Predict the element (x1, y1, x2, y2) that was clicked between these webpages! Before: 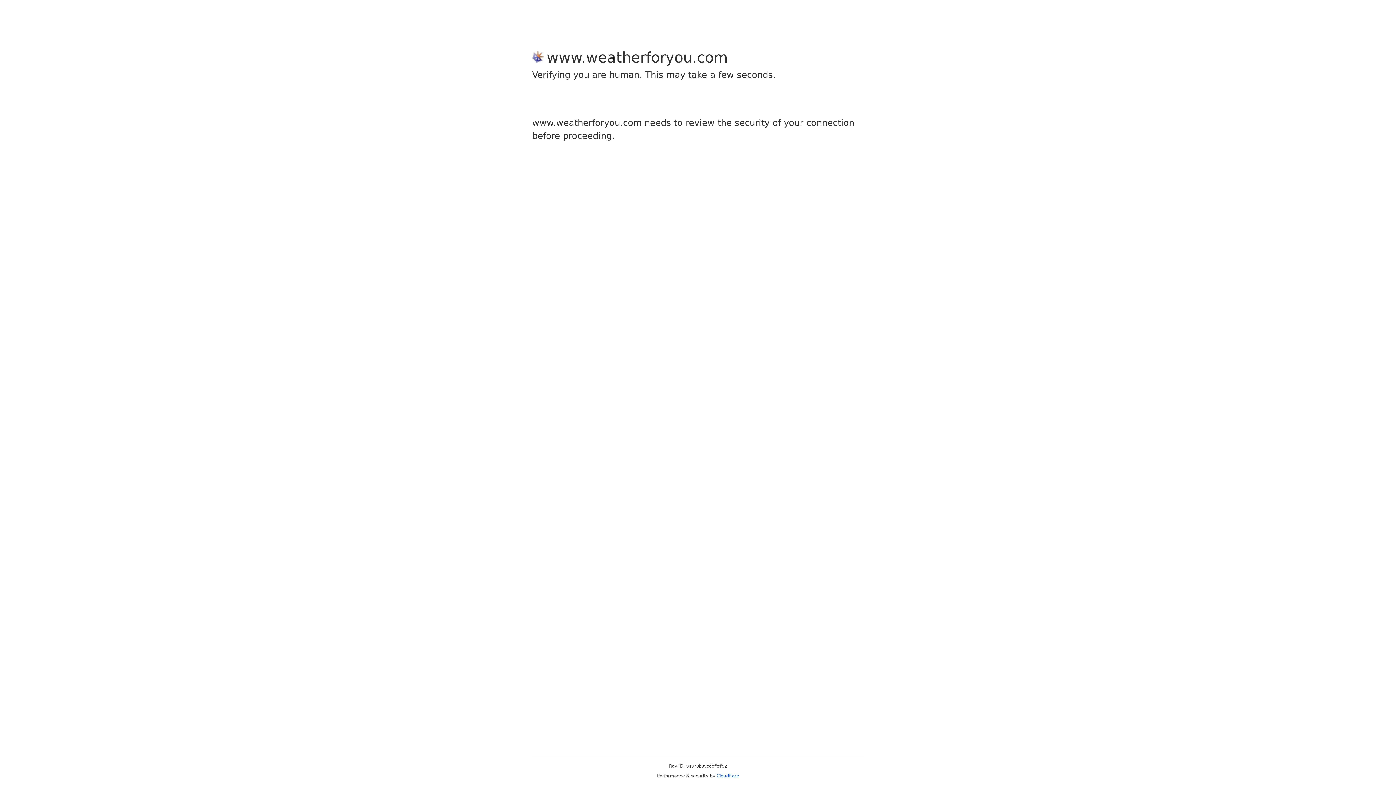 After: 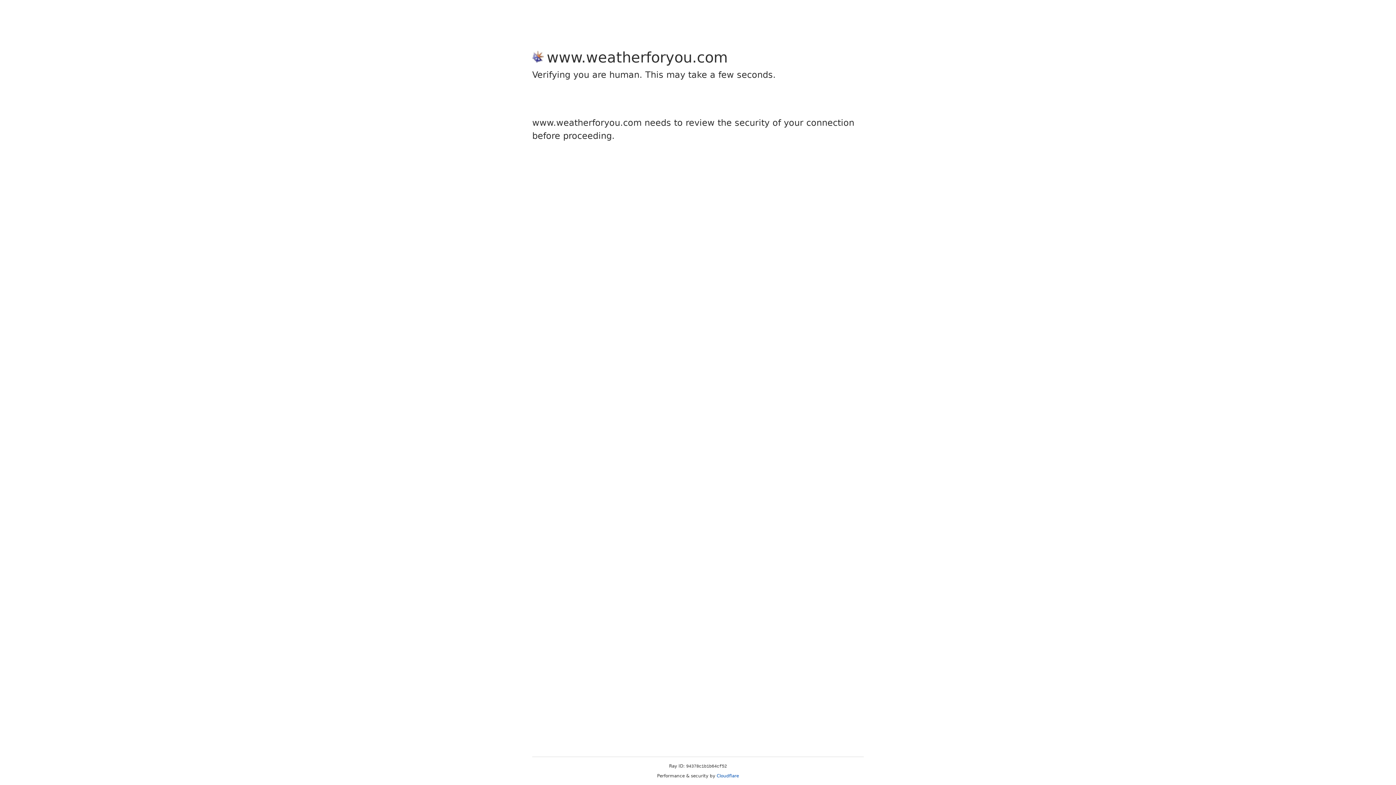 Action: bbox: (716, 773, 739, 778) label: Cloudflare